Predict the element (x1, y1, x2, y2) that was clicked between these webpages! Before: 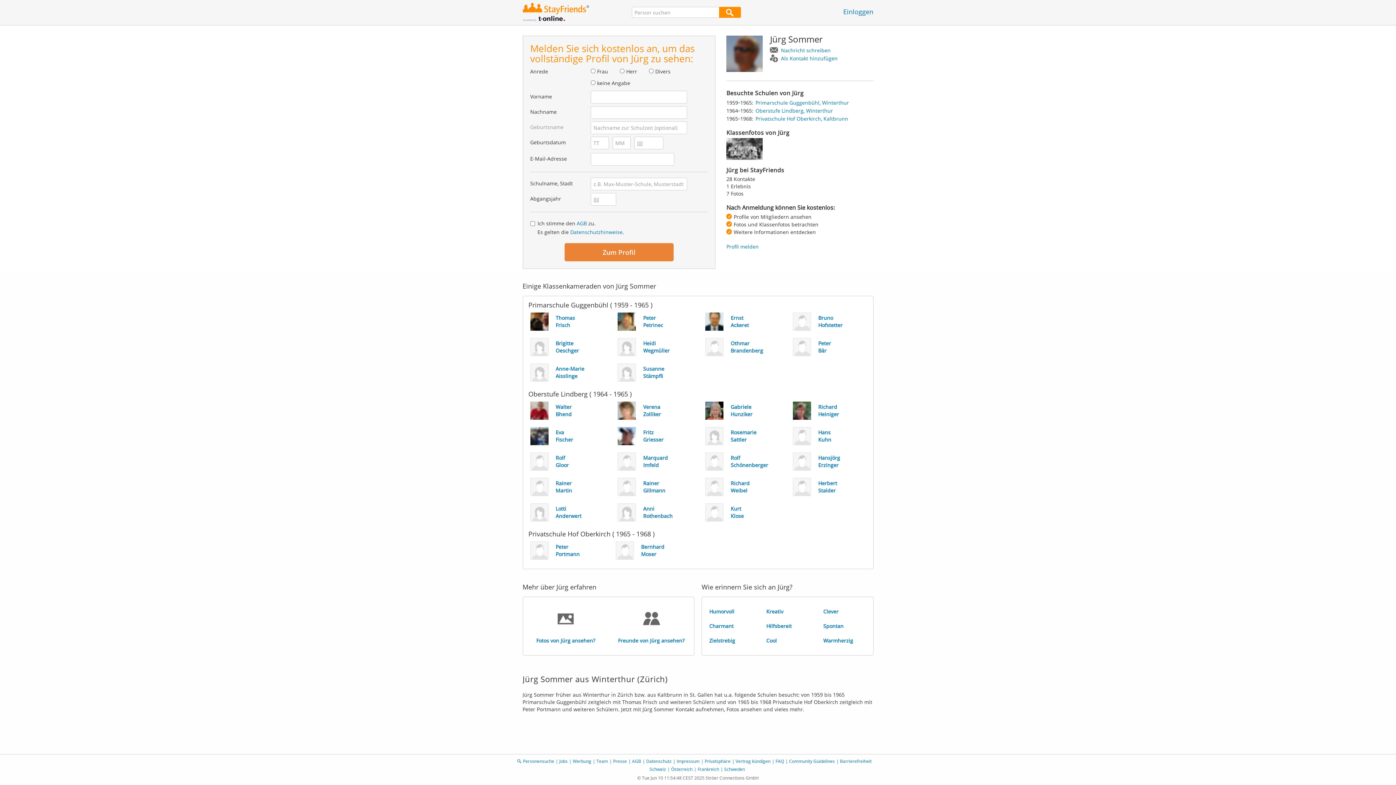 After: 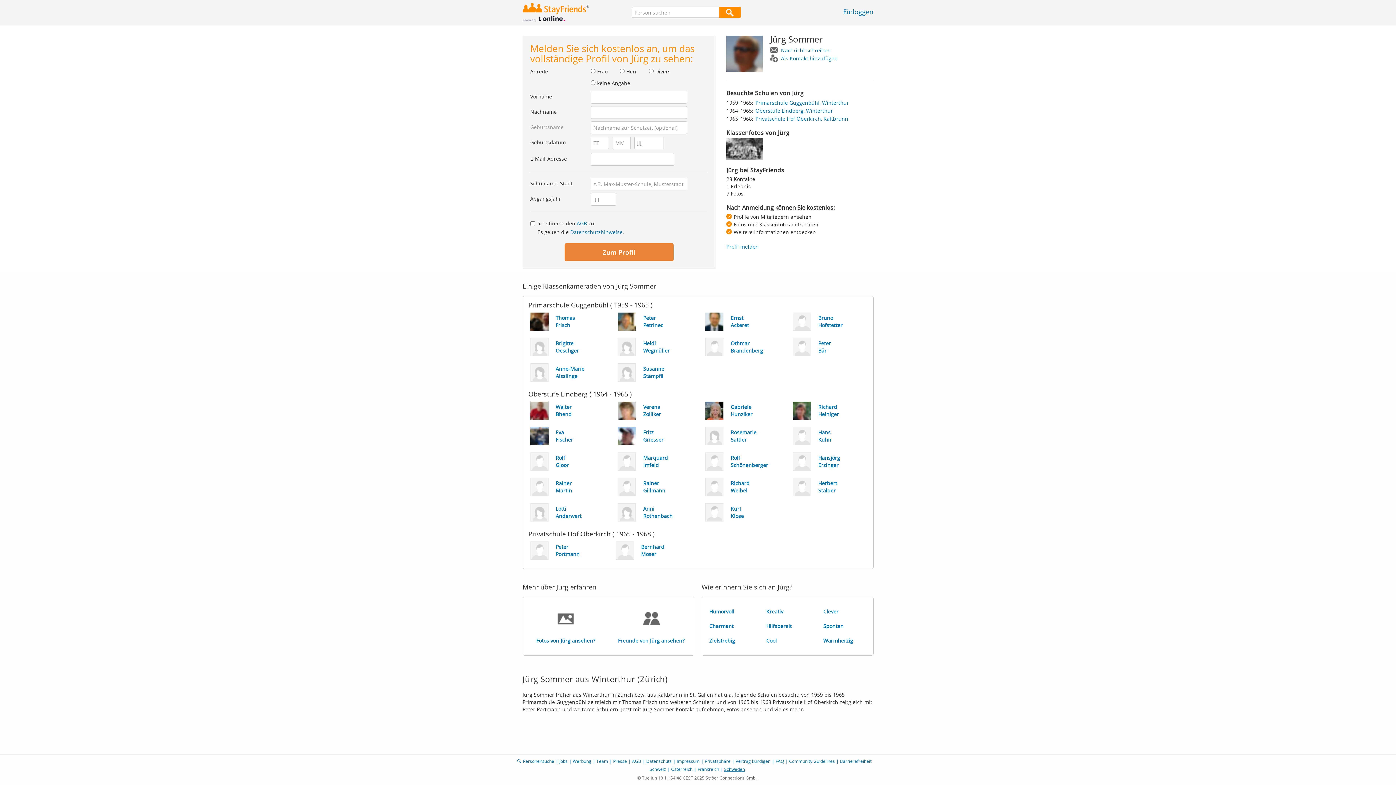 Action: bbox: (724, 766, 745, 772) label: Schweden